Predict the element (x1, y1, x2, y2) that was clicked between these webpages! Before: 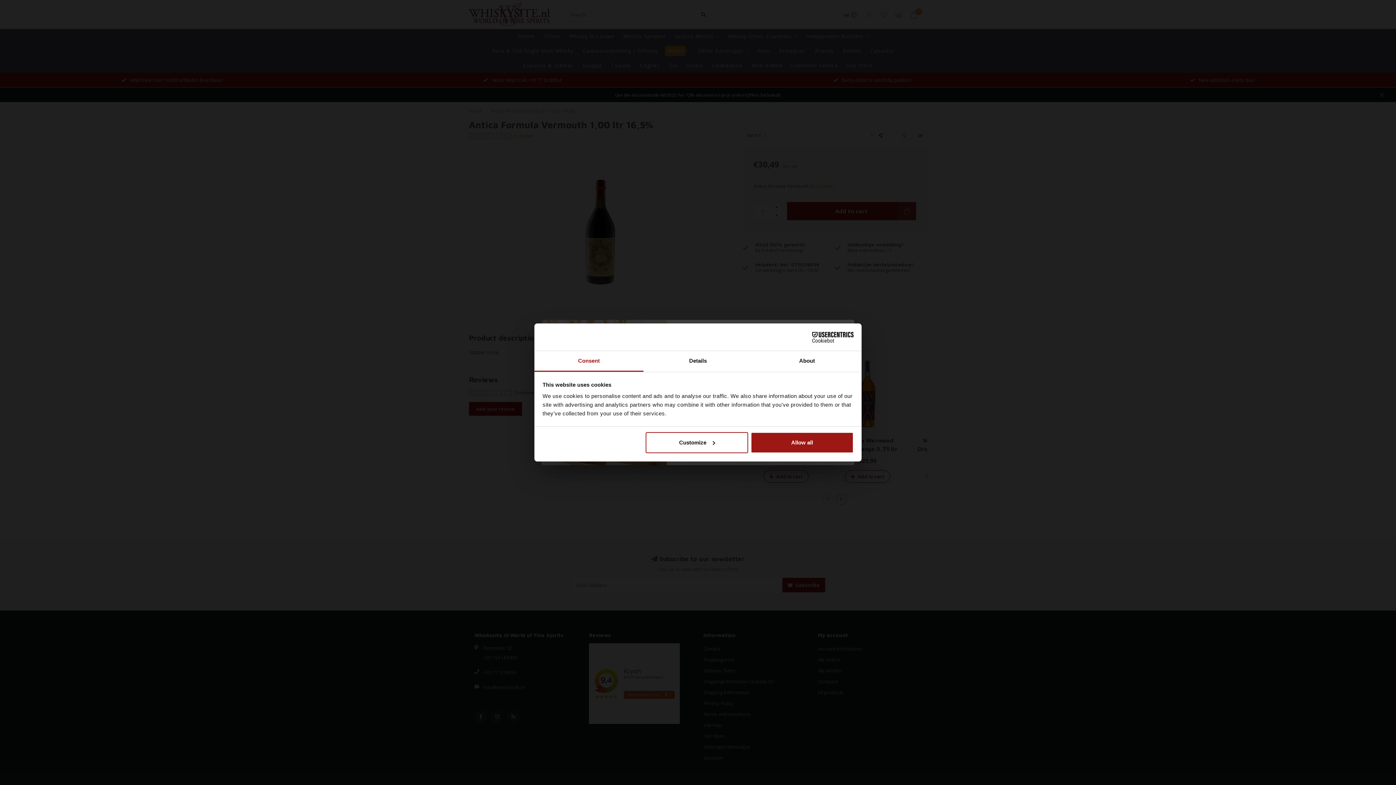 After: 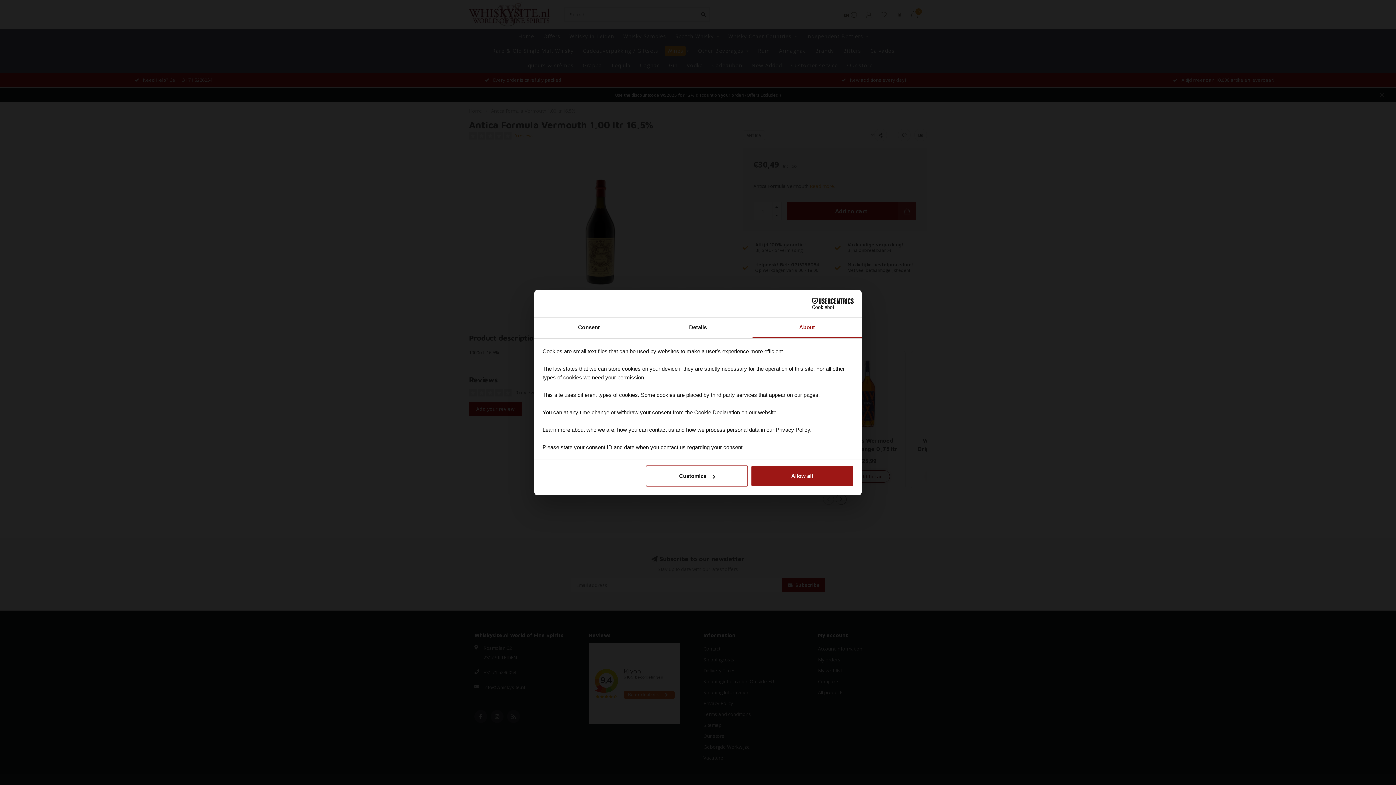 Action: label: About bbox: (752, 351, 861, 372)